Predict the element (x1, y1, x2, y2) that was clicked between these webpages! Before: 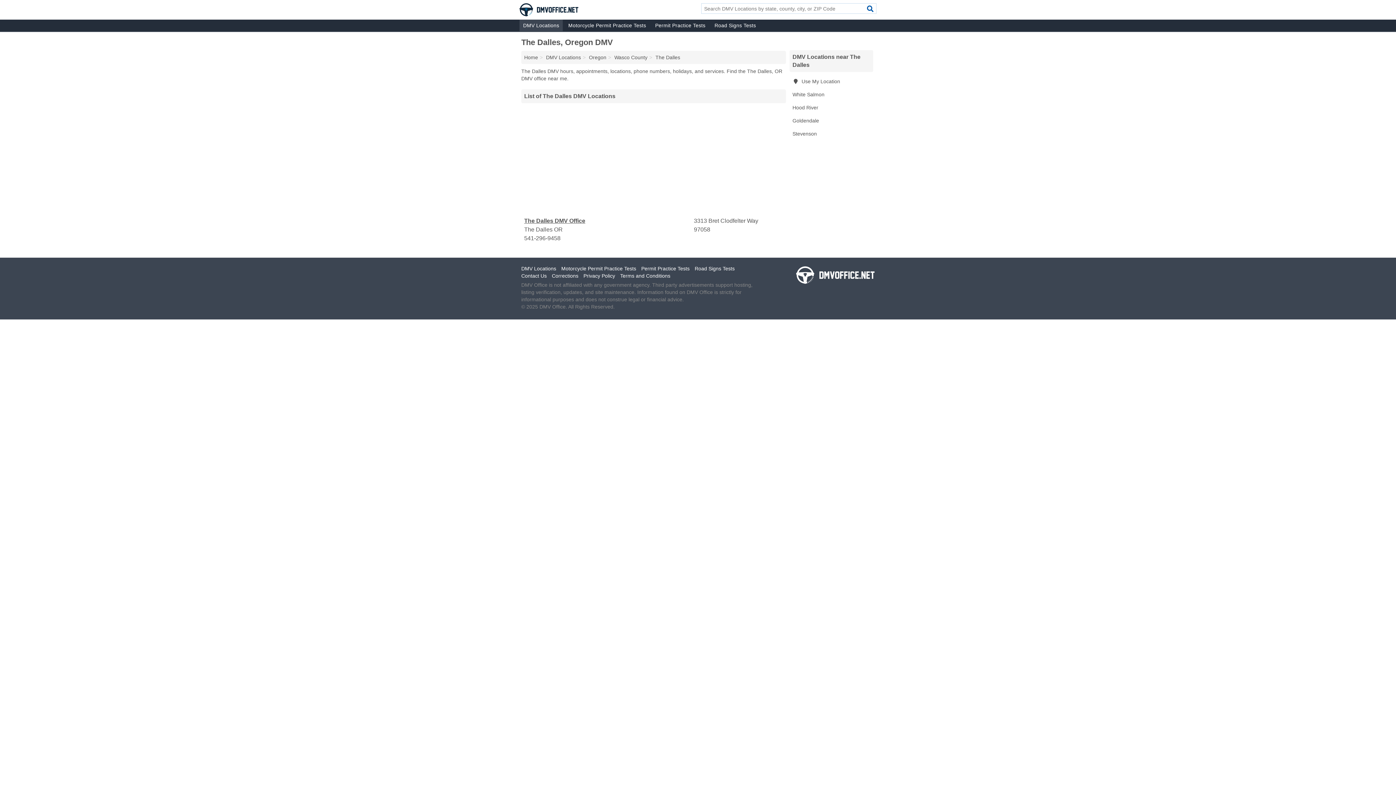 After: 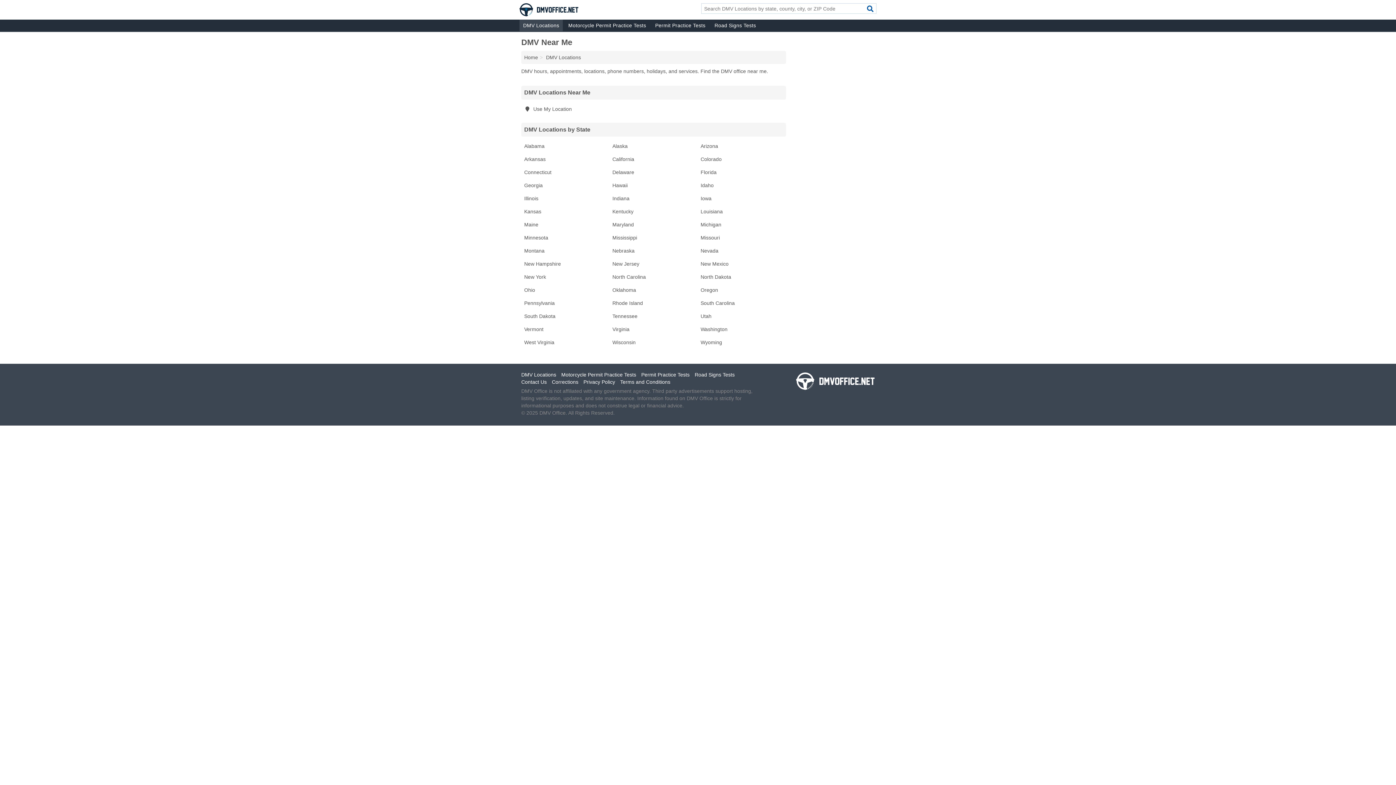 Action: label: DMV Locations bbox: (521, 265, 560, 272)